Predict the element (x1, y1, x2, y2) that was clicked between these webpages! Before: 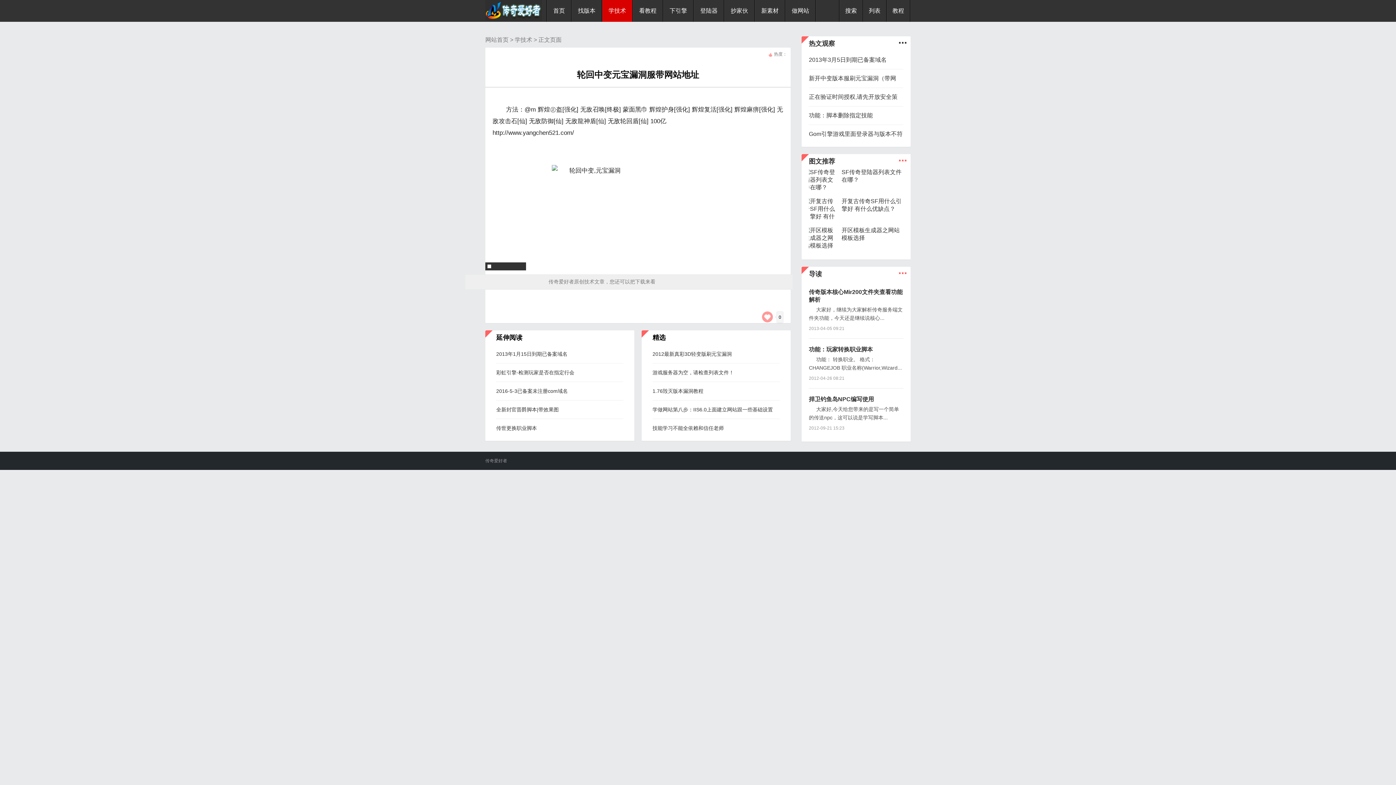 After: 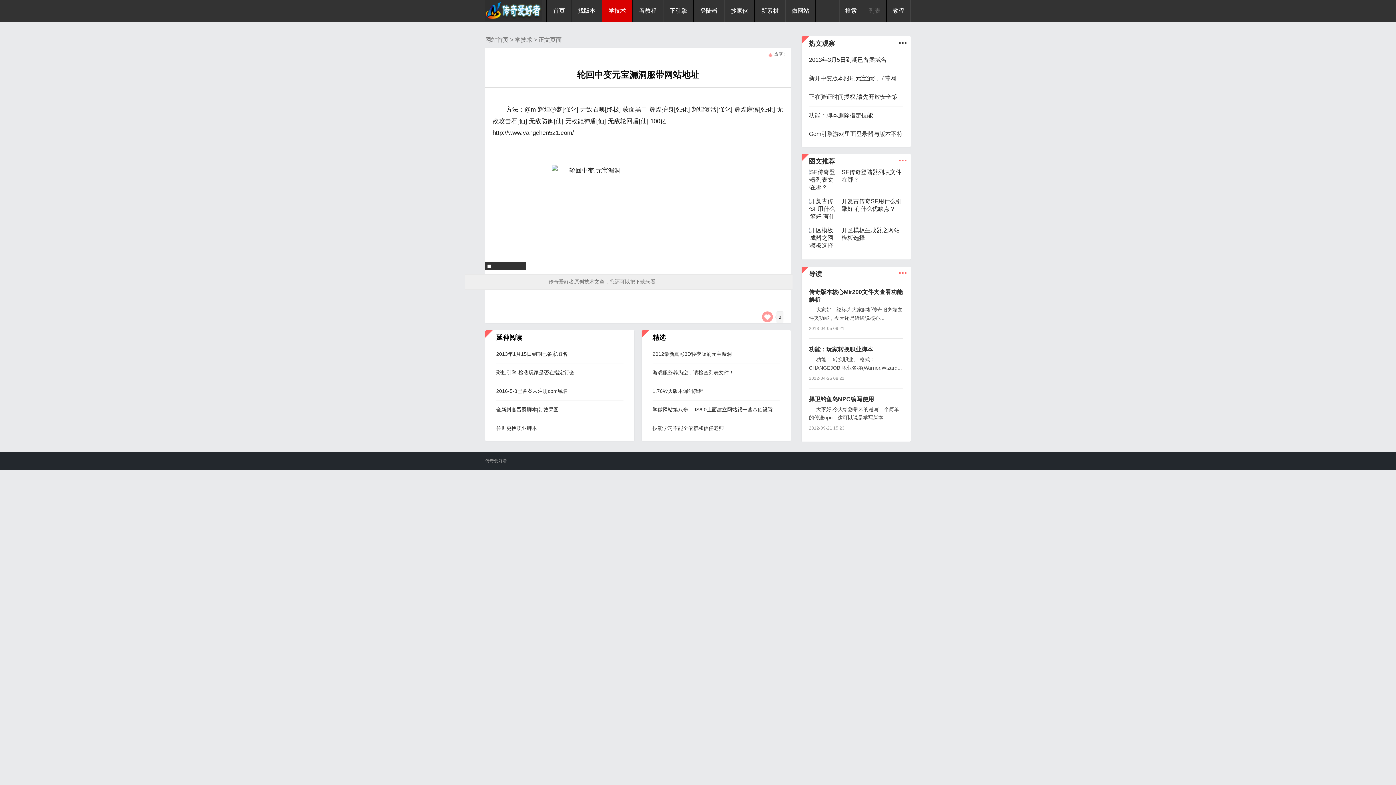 Action: label: 列表 bbox: (869, 0, 886, 21)